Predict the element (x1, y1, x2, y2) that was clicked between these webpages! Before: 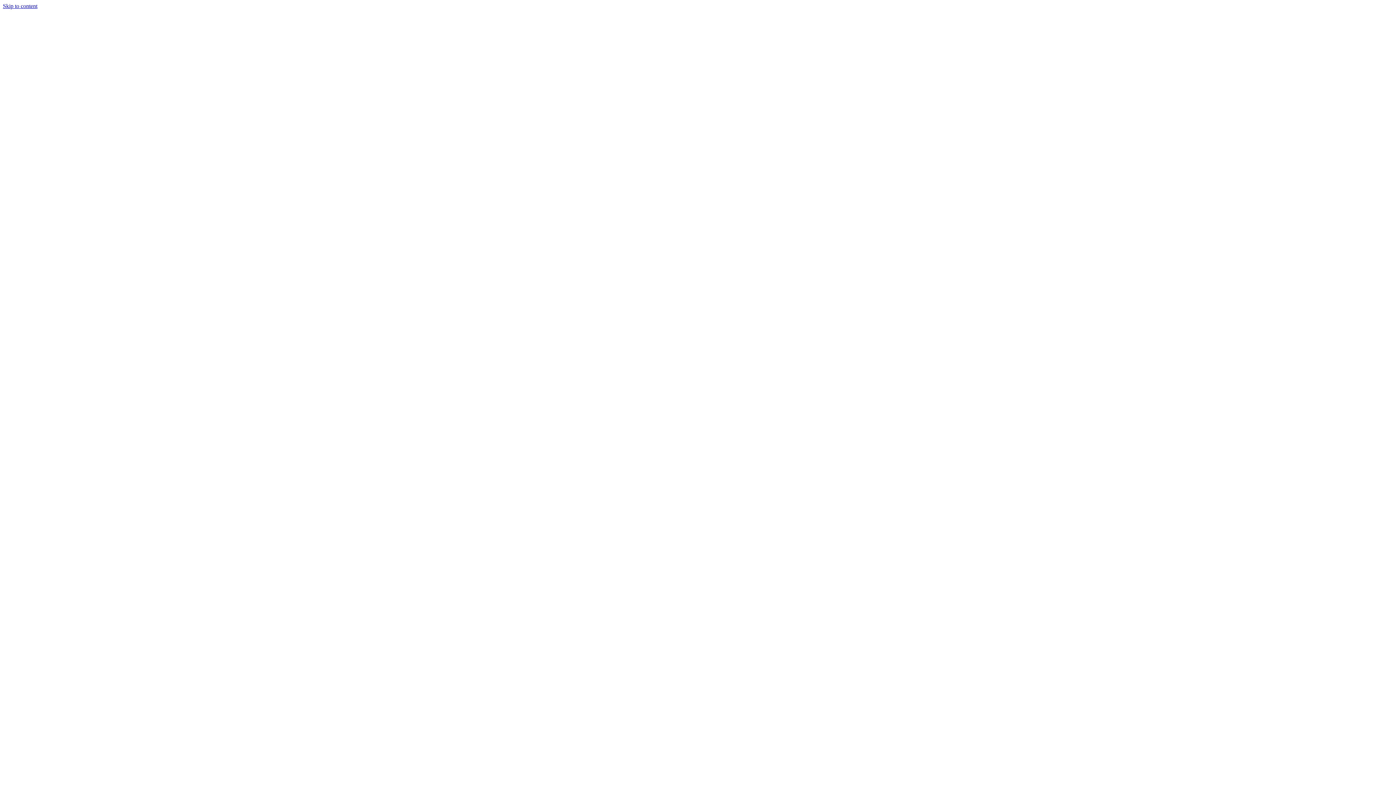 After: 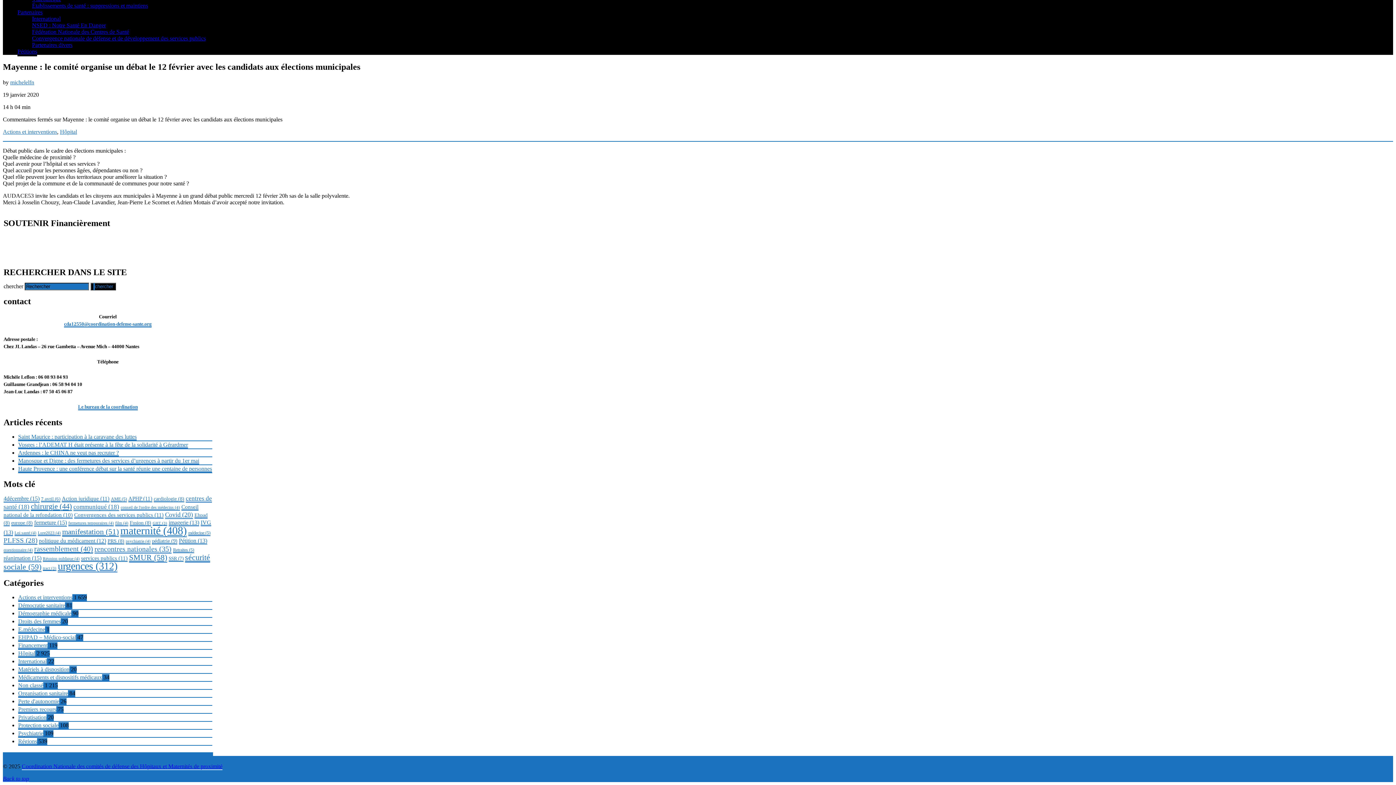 Action: bbox: (2, 2, 37, 9) label: Skip to content